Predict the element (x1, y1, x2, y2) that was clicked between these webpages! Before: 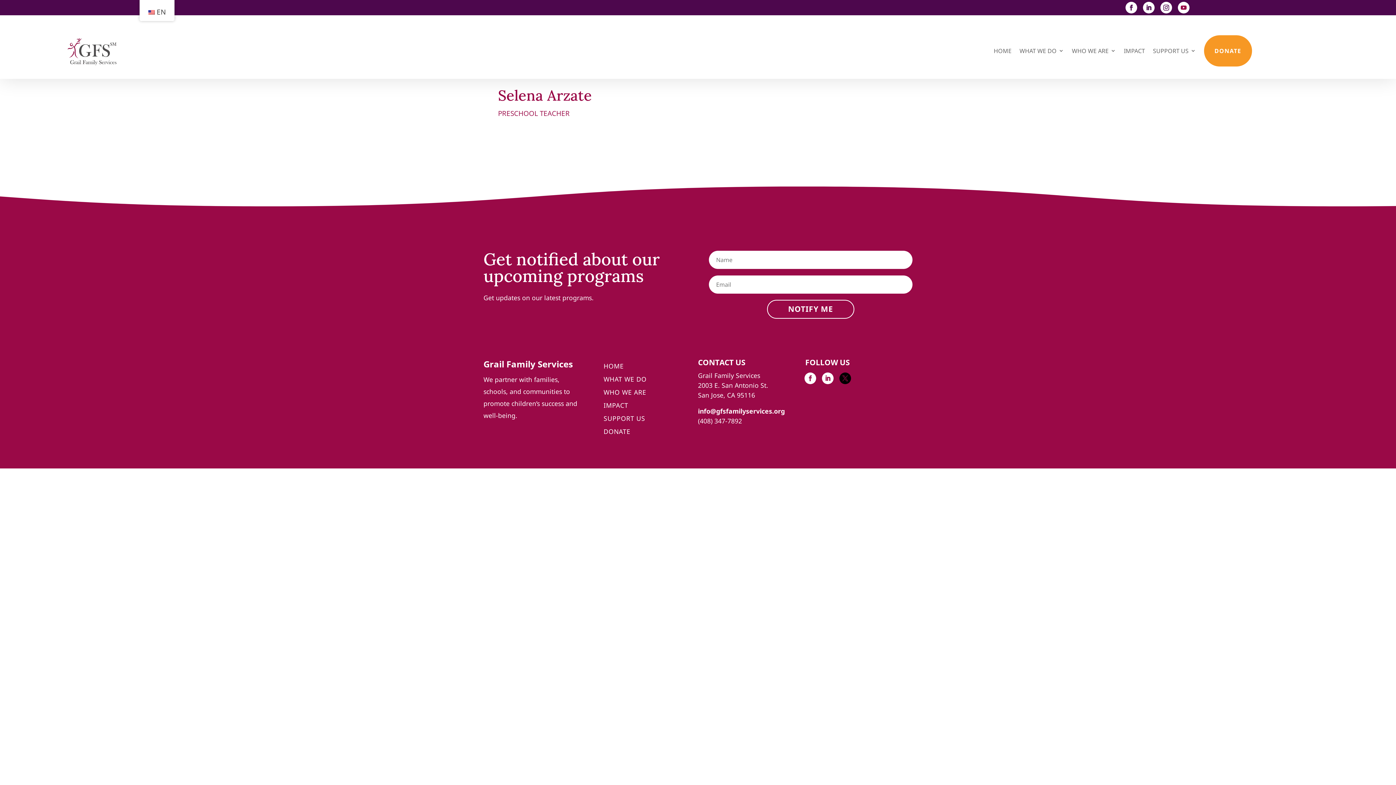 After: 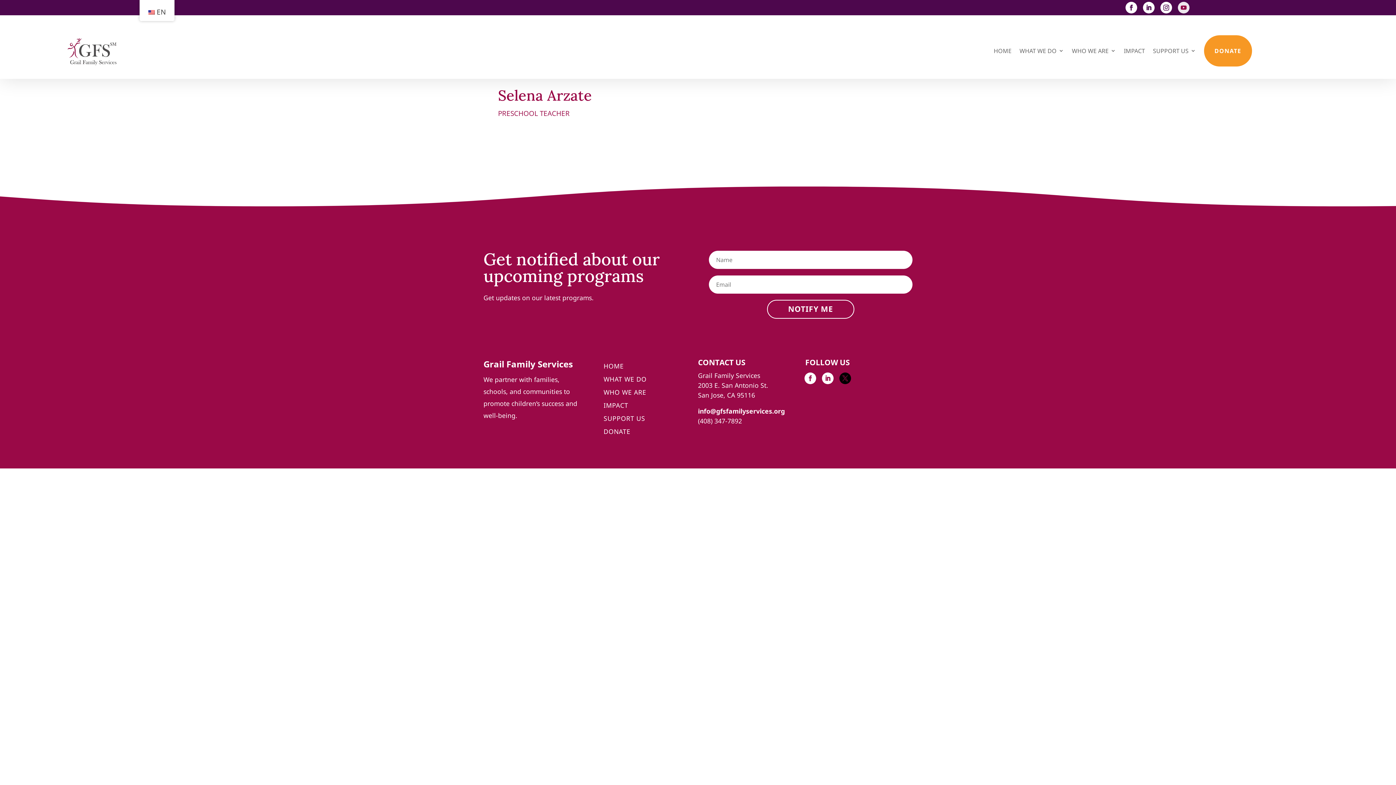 Action: bbox: (1178, 1, 1189, 13)